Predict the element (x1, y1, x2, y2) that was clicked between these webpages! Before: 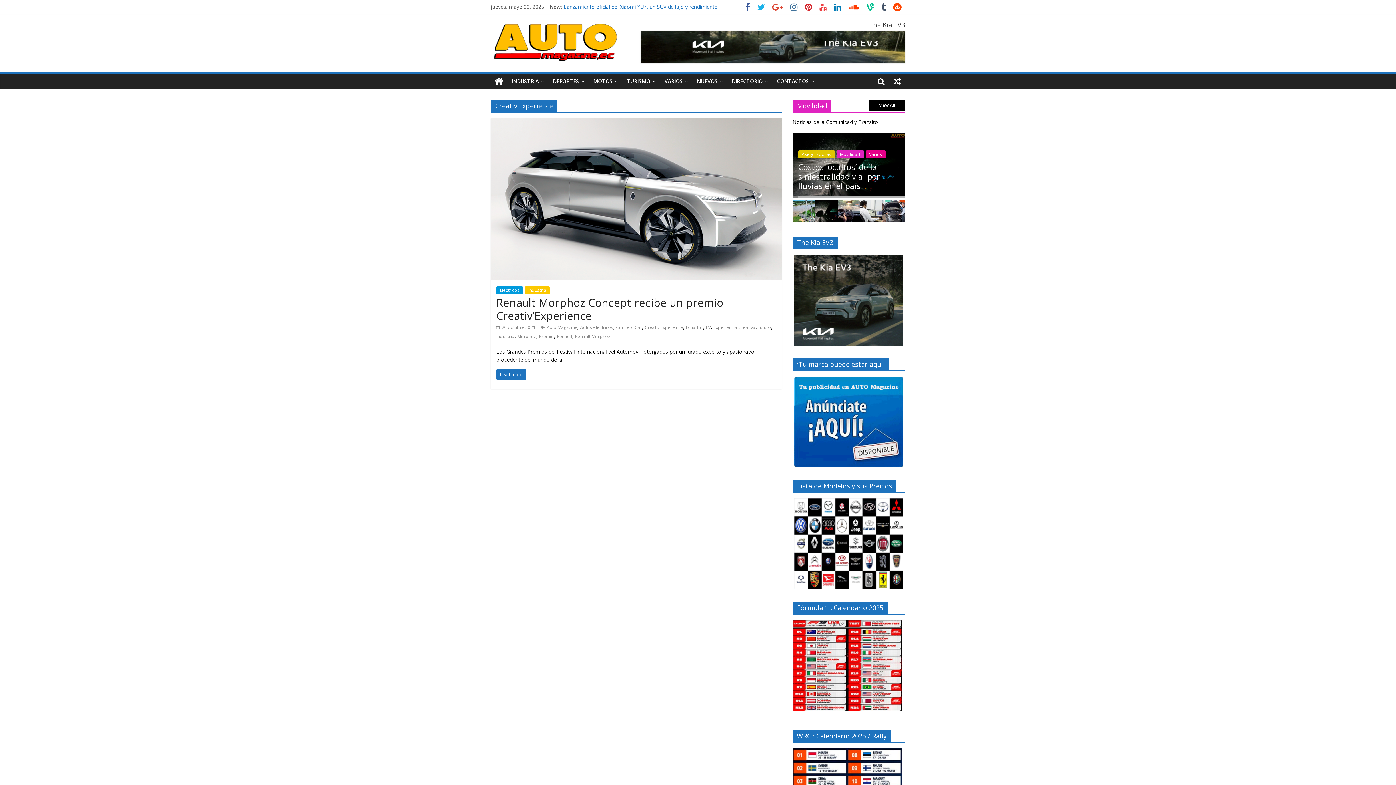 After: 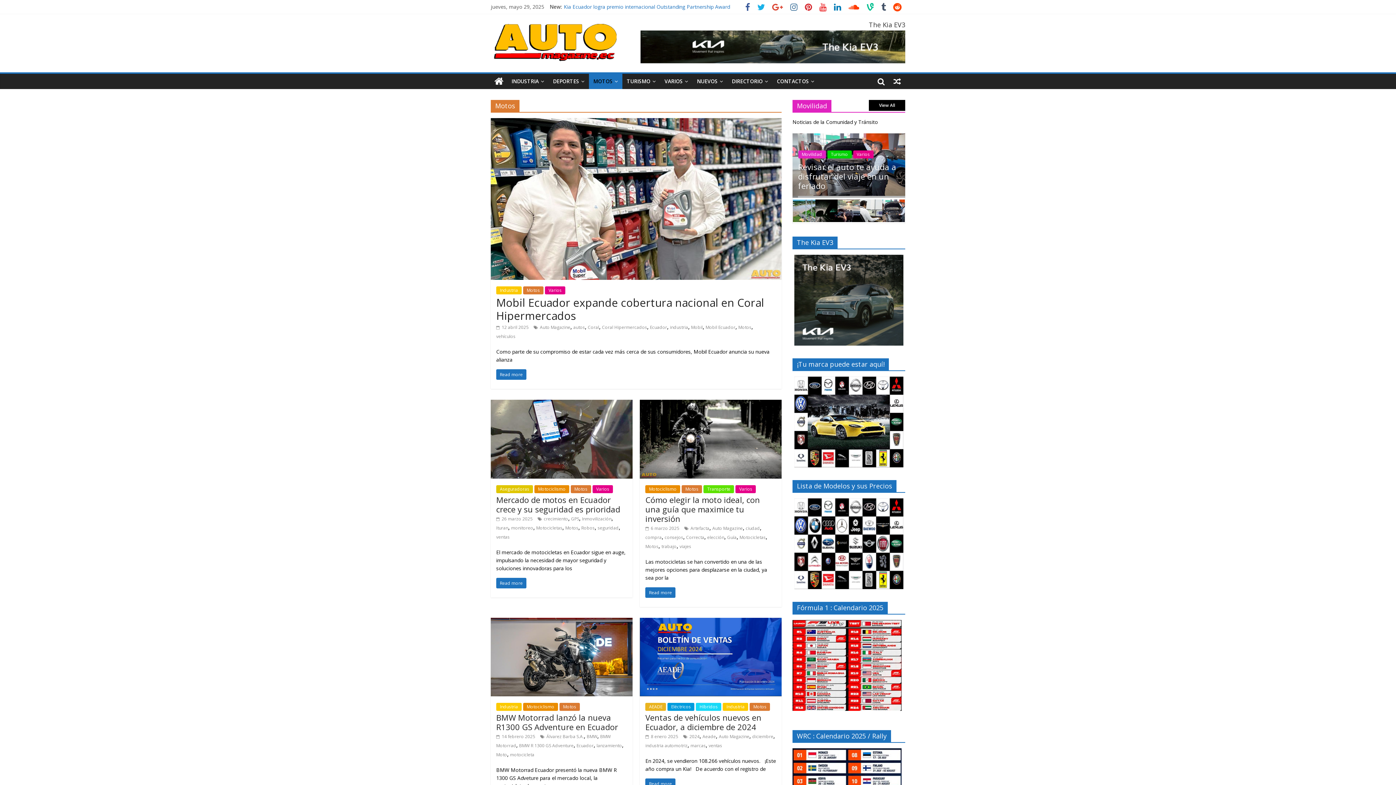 Action: bbox: (589, 73, 622, 89) label: MOTOS